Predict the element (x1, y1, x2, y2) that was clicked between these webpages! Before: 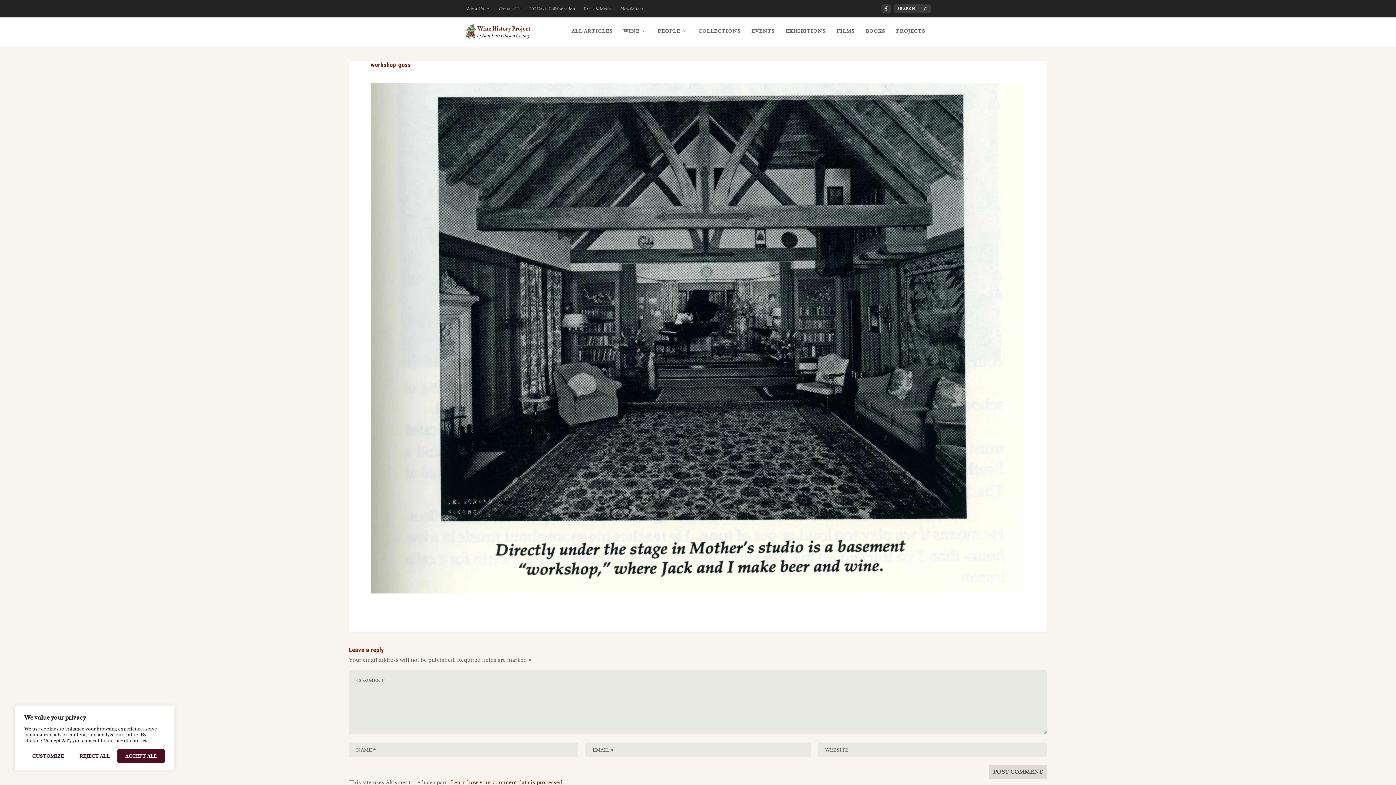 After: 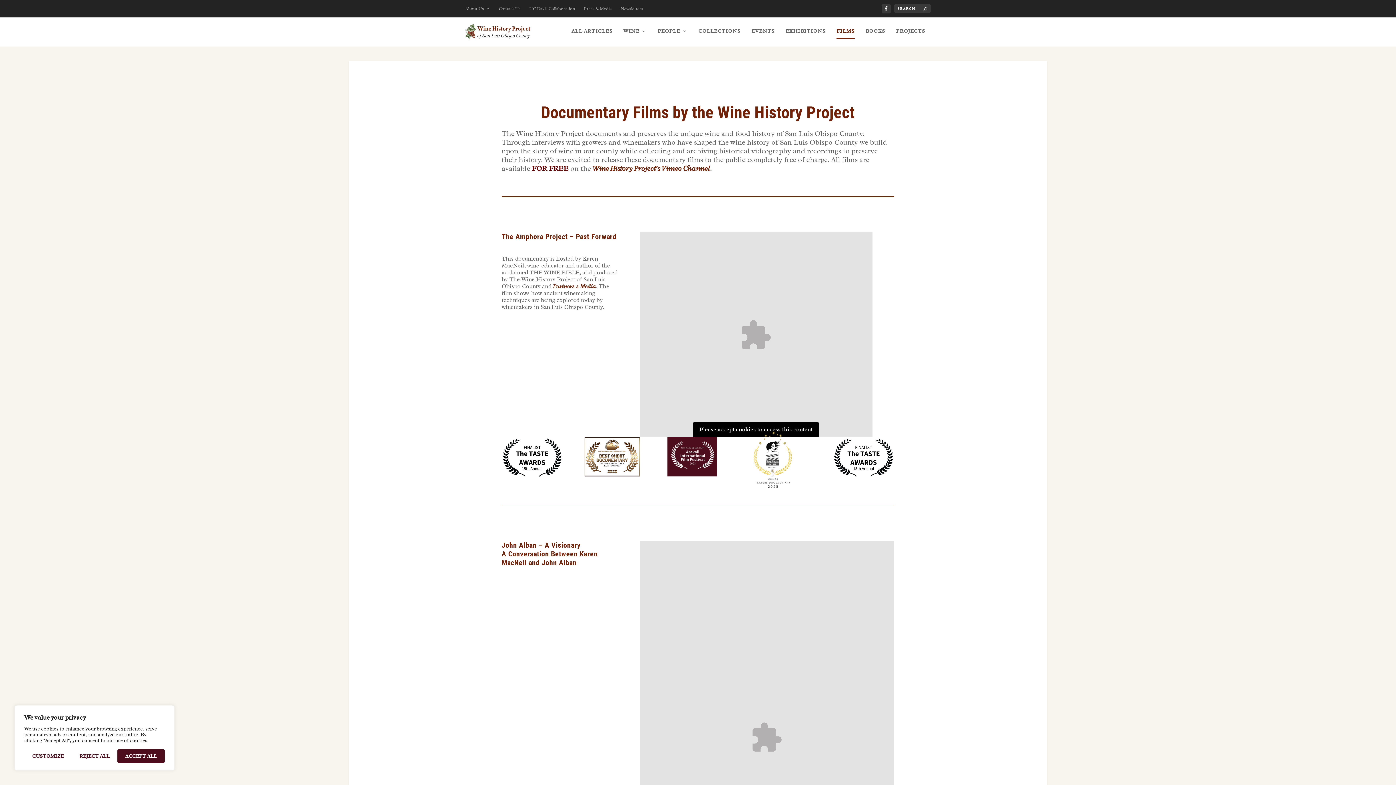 Action: label: FILMS bbox: (836, 27, 854, 46)